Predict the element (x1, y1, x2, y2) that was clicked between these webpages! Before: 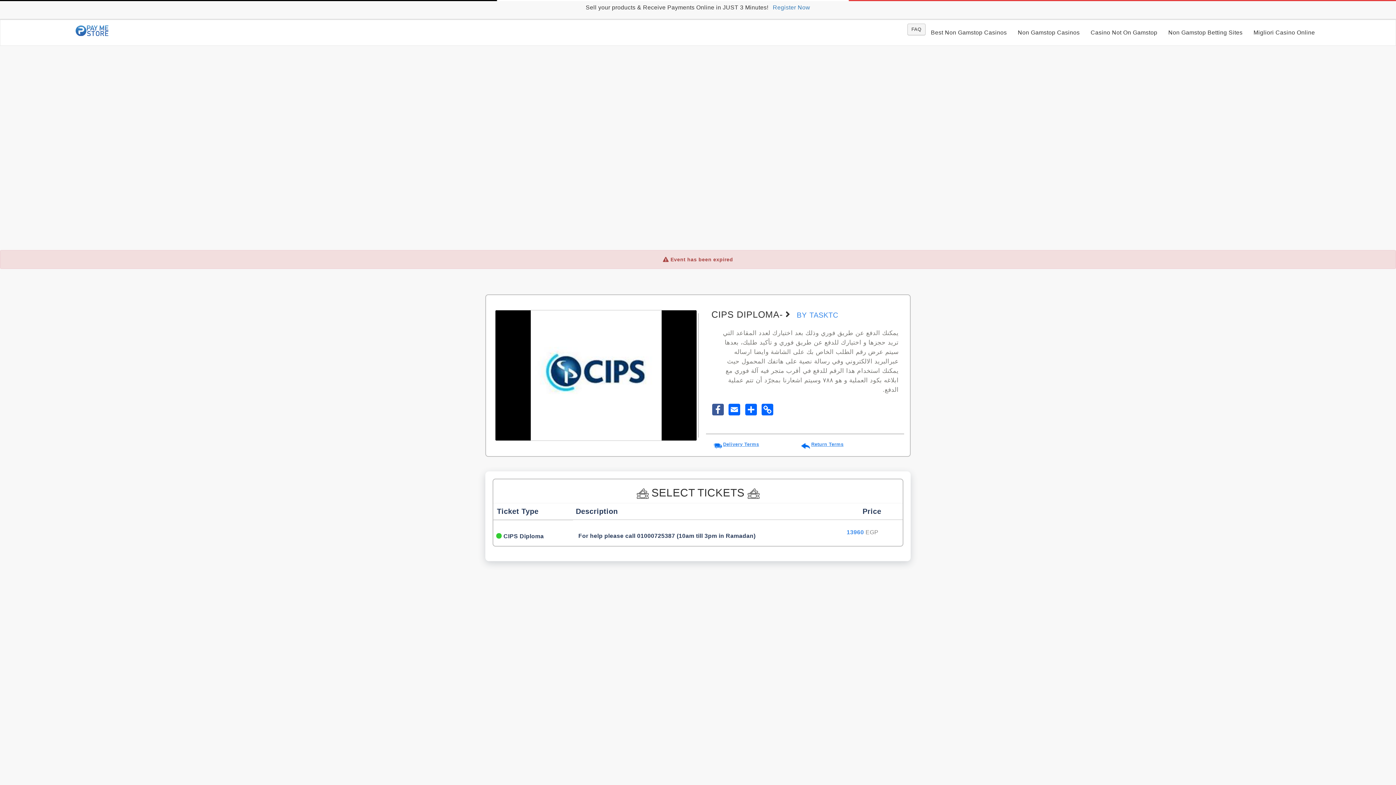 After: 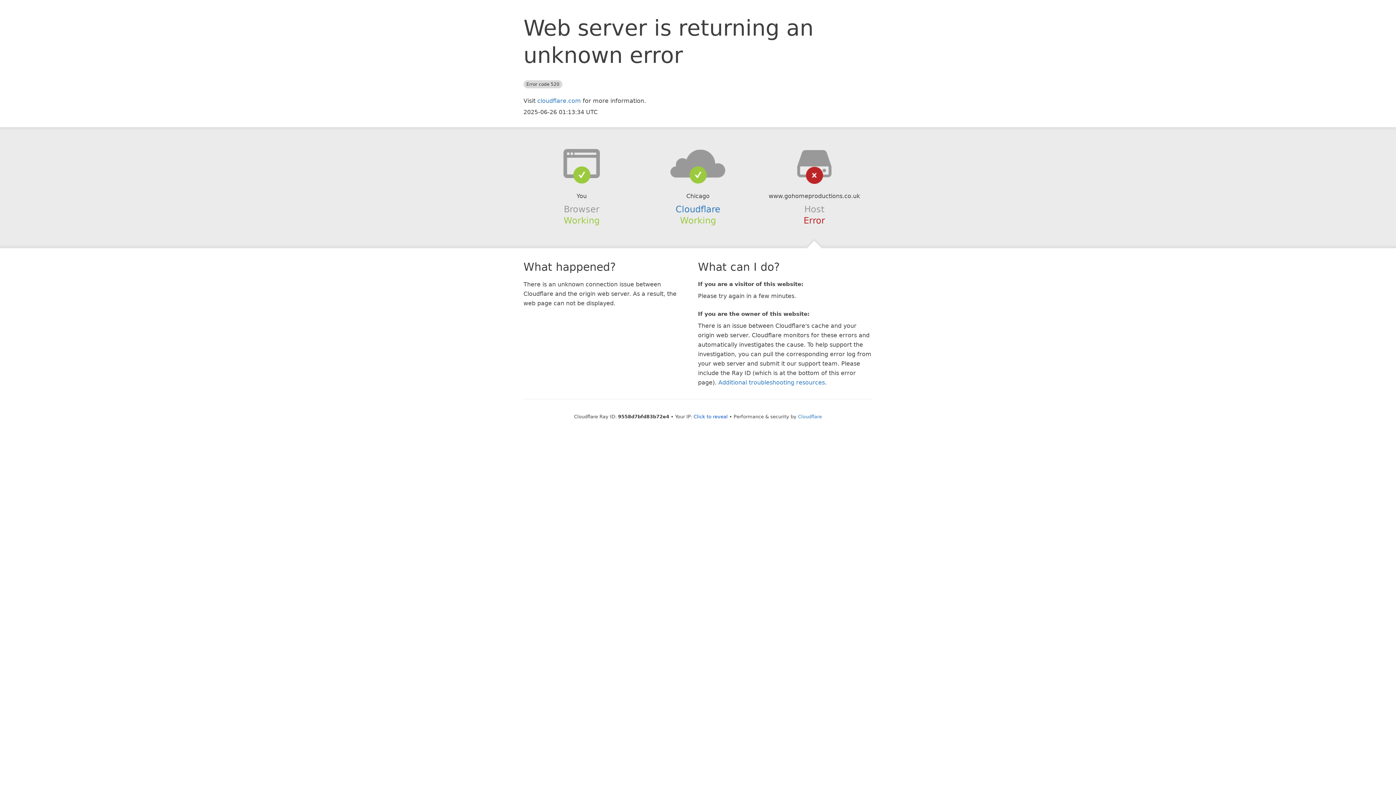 Action: label: Non Gamstop Betting Sites bbox: (1163, 23, 1248, 41)